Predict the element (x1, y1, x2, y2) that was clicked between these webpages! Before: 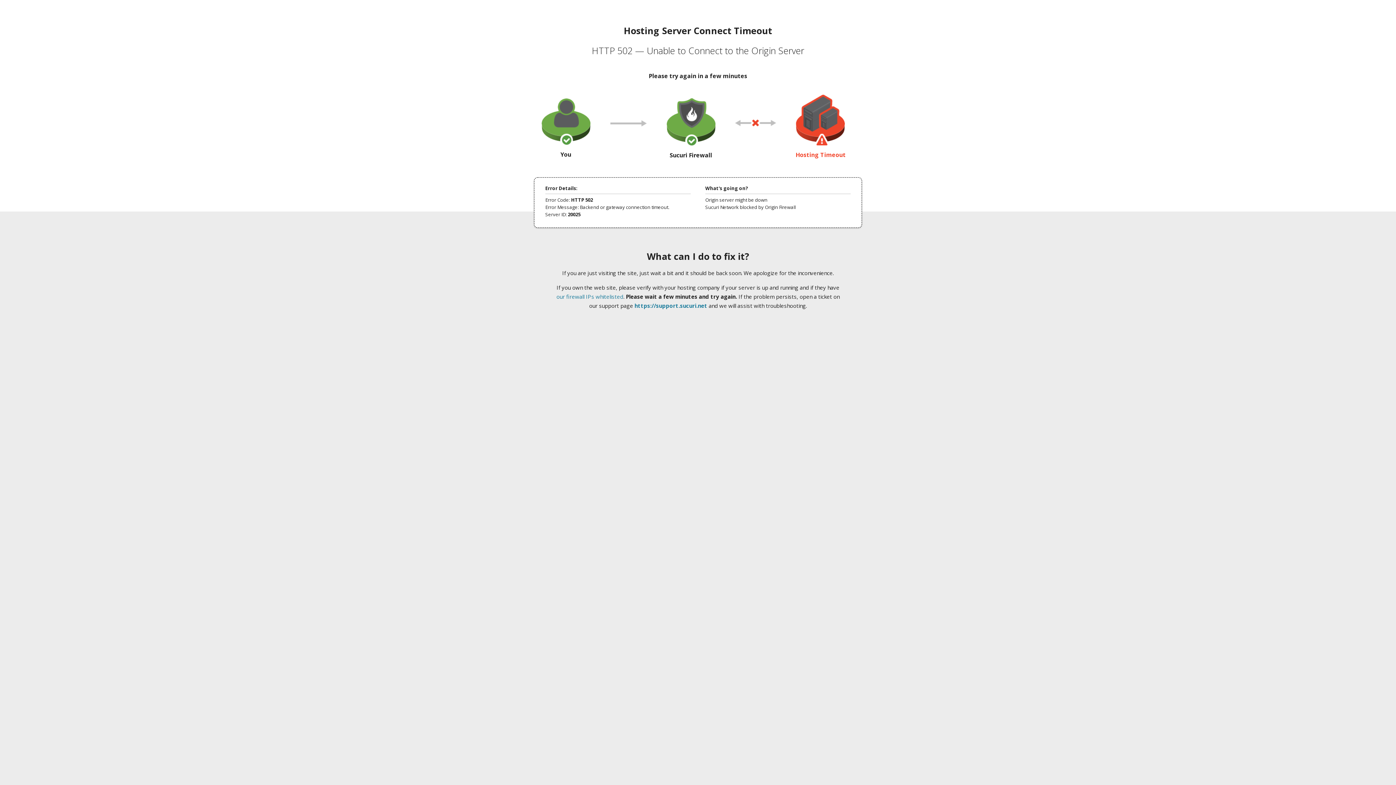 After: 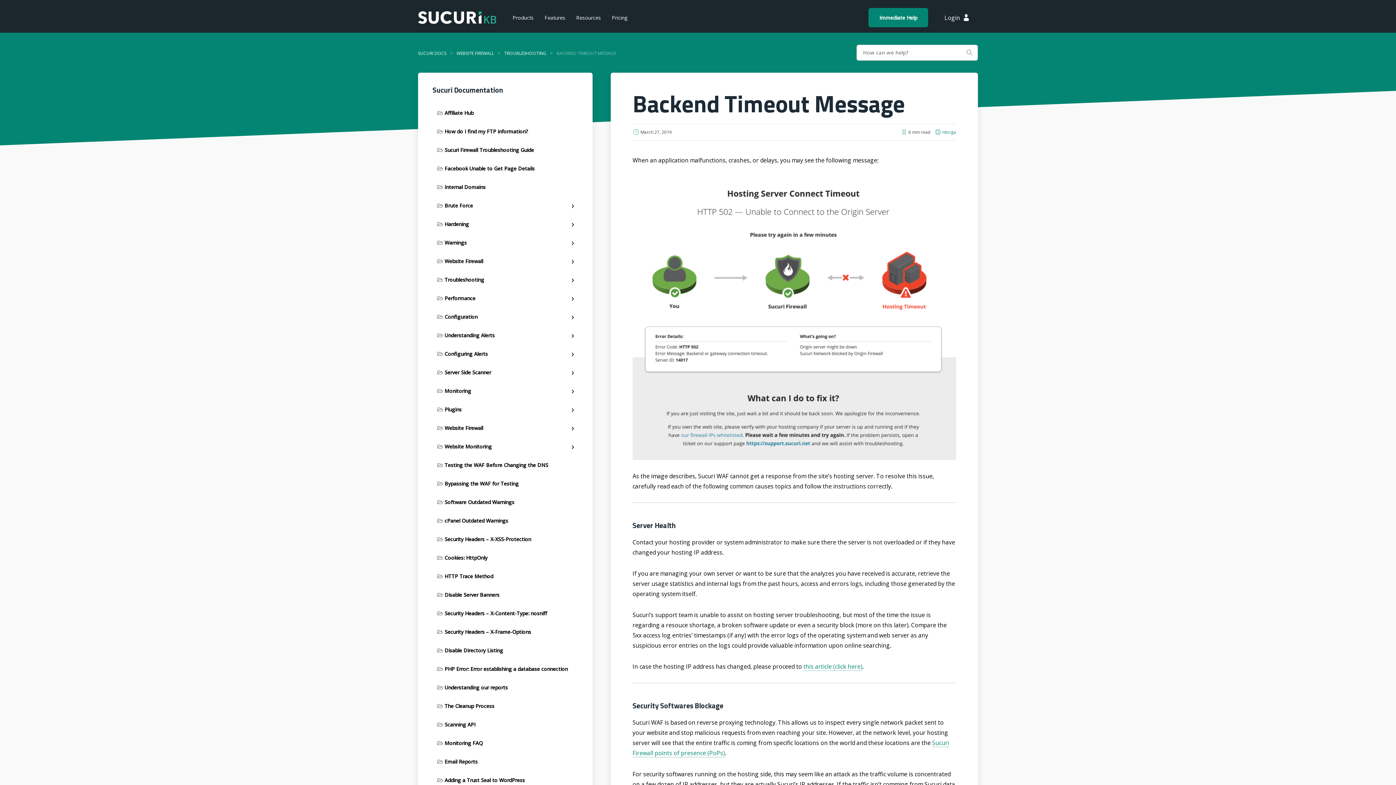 Action: bbox: (556, 293, 623, 300) label: our firewall IPs whitelisted